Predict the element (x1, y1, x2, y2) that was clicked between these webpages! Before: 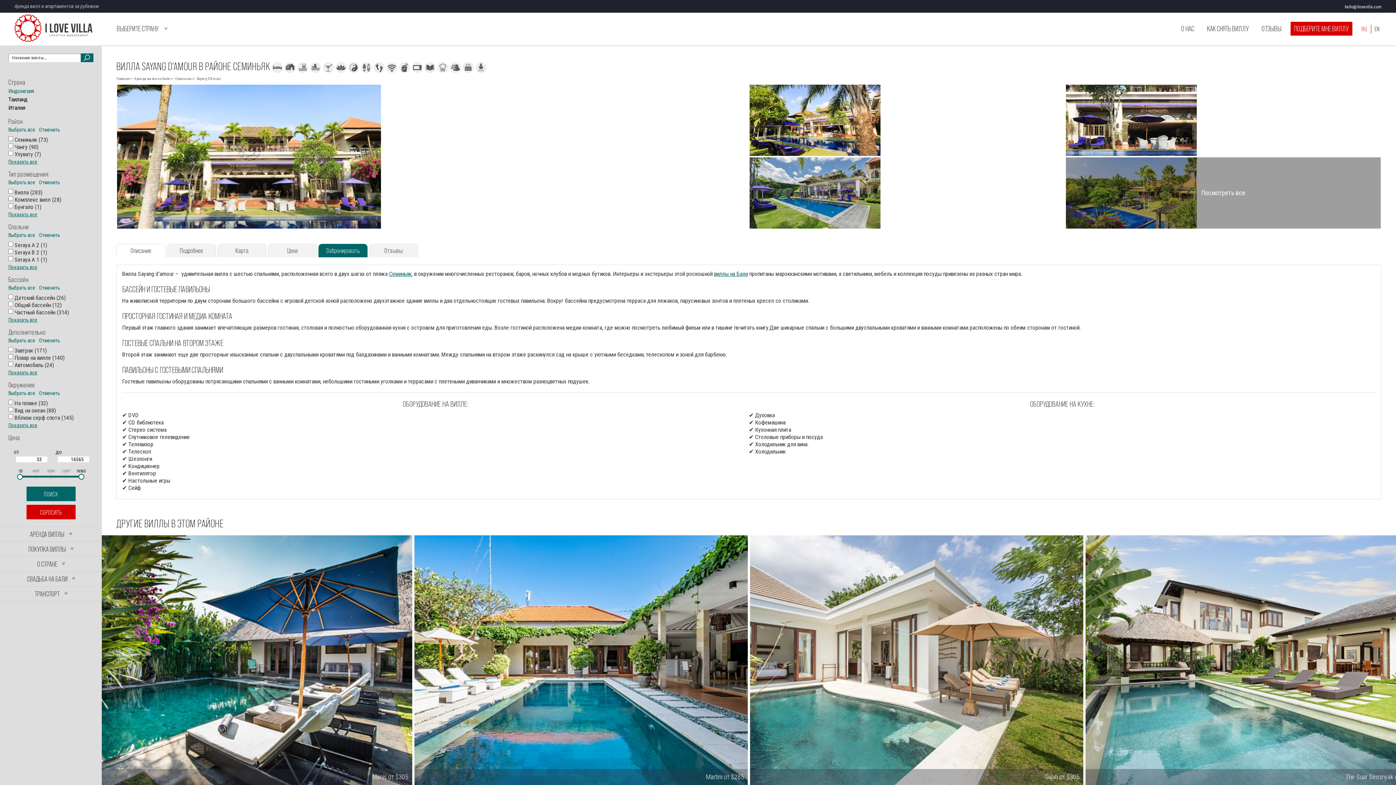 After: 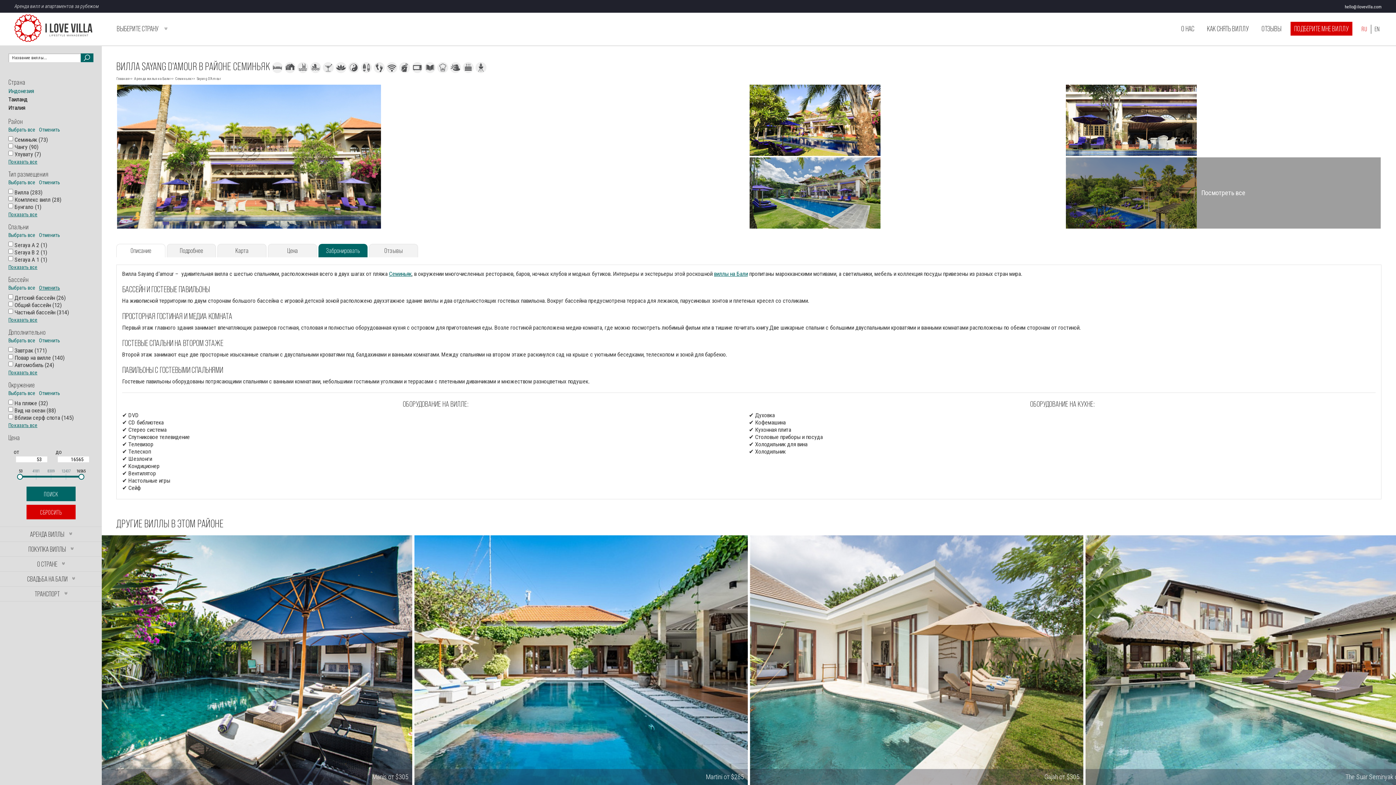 Action: bbox: (38, 285, 60, 291) label: Отменить